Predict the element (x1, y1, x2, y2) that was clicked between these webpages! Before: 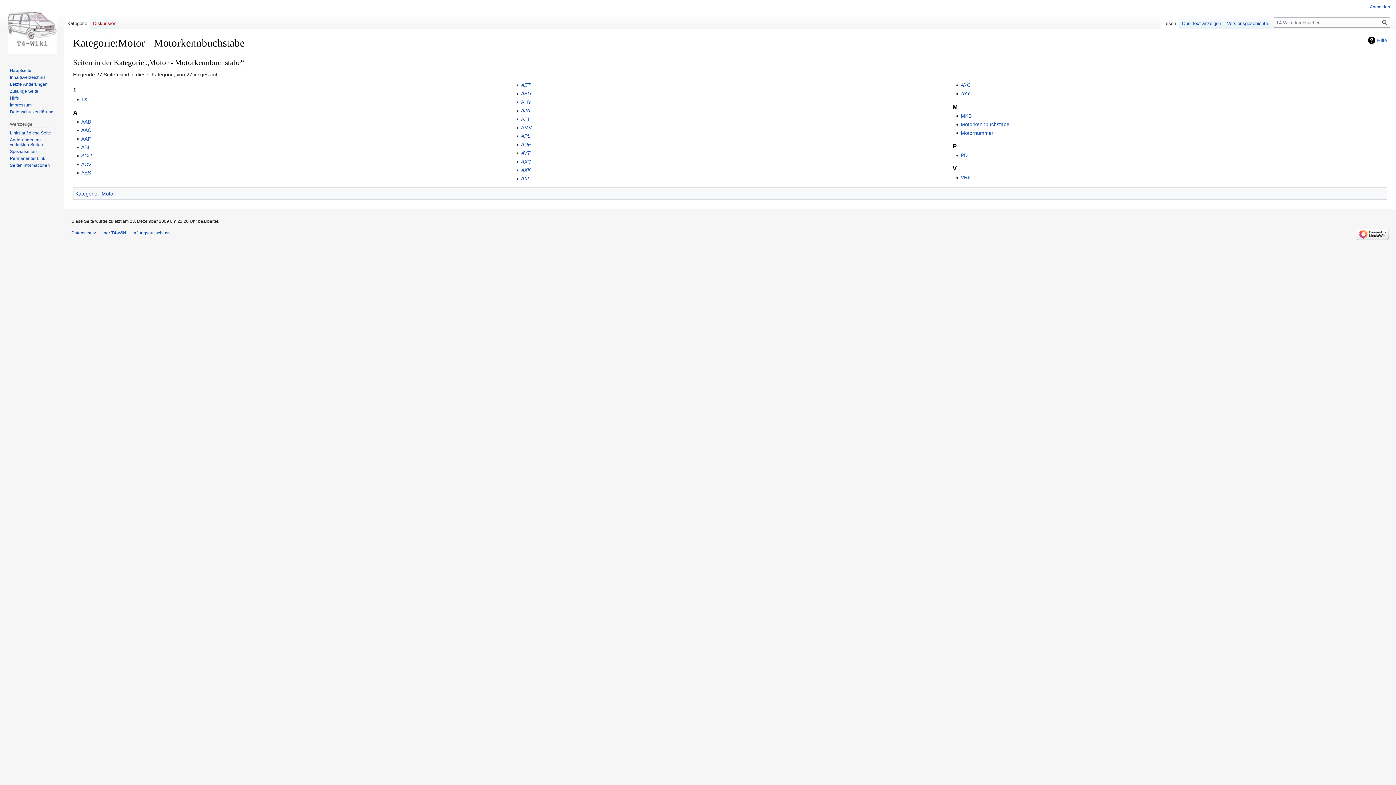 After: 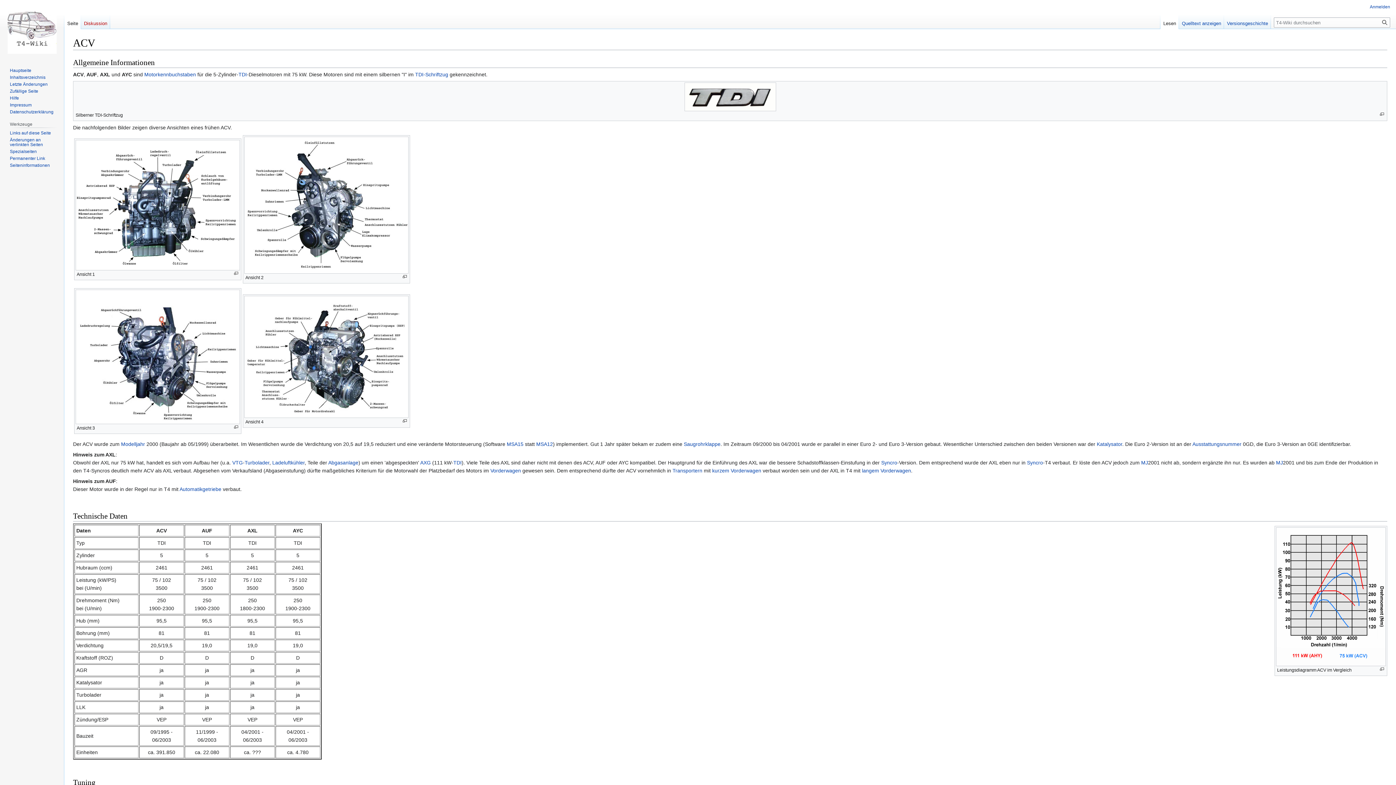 Action: bbox: (81, 161, 91, 167) label: ACV